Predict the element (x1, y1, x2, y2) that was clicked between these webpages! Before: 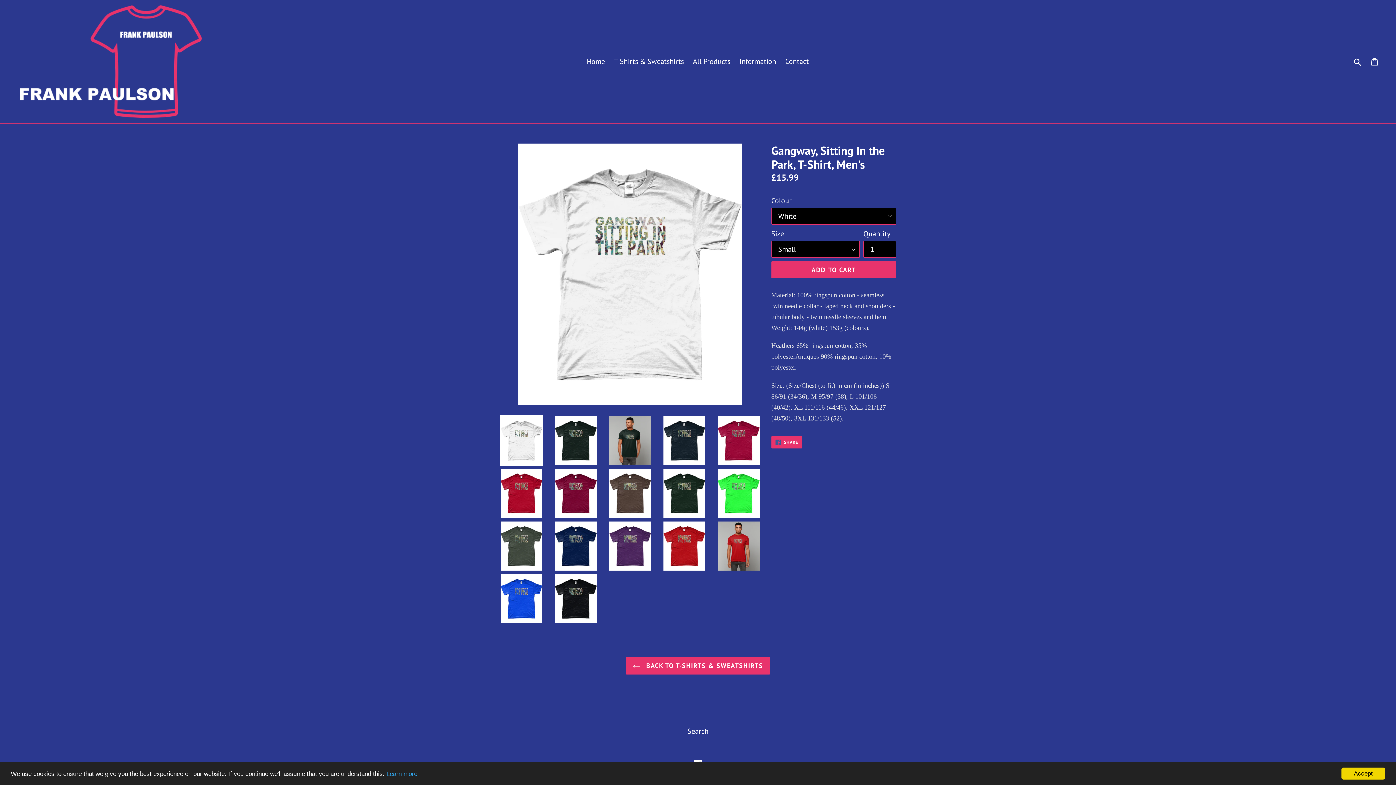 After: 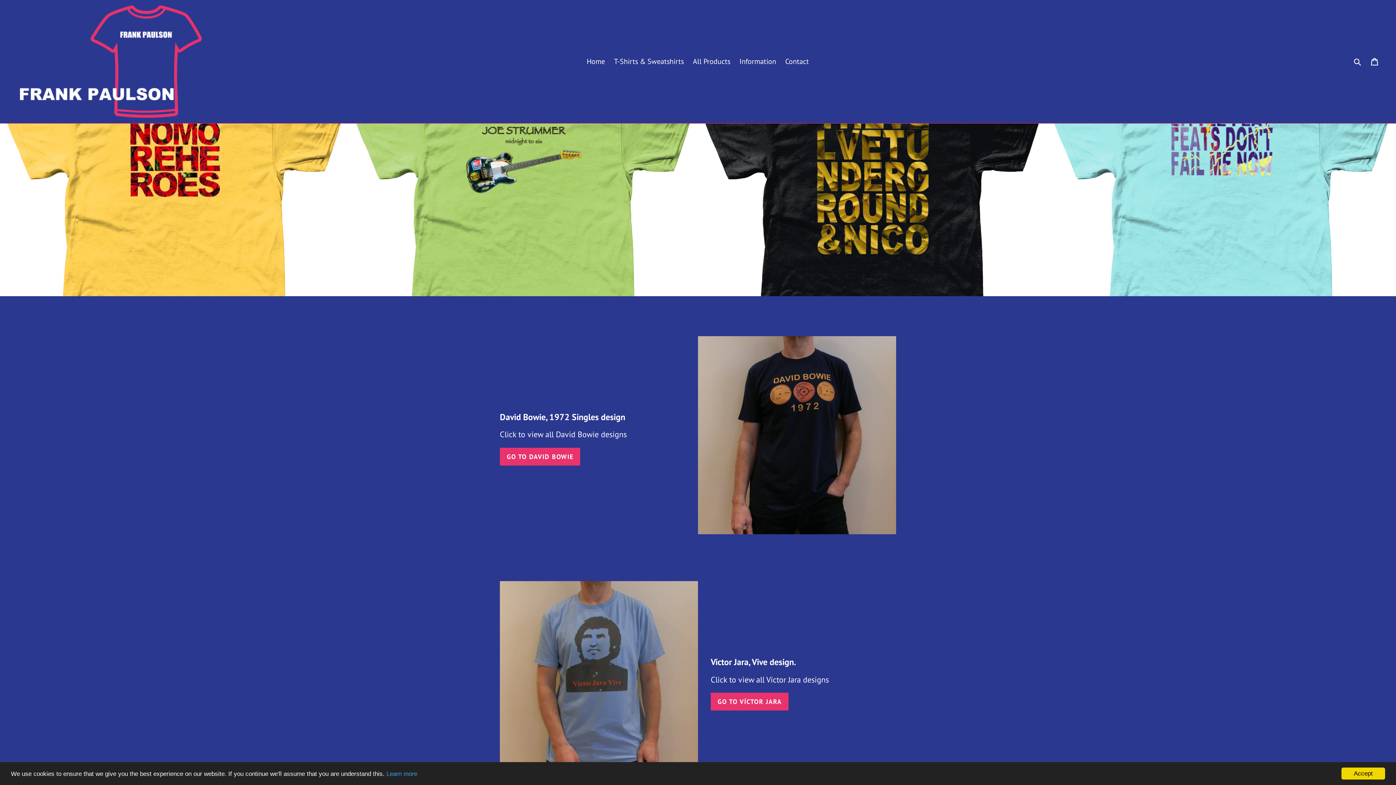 Action: label: Home bbox: (583, 54, 608, 68)